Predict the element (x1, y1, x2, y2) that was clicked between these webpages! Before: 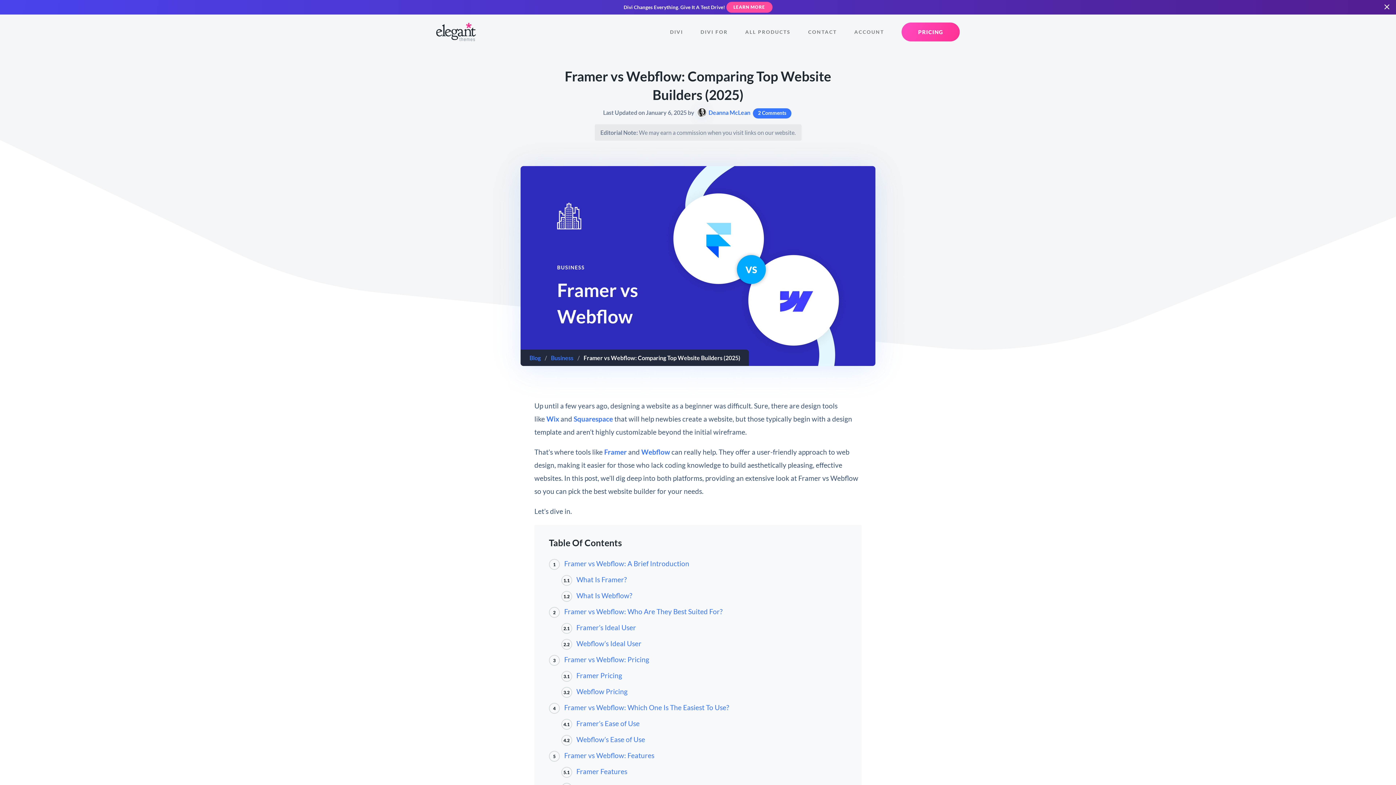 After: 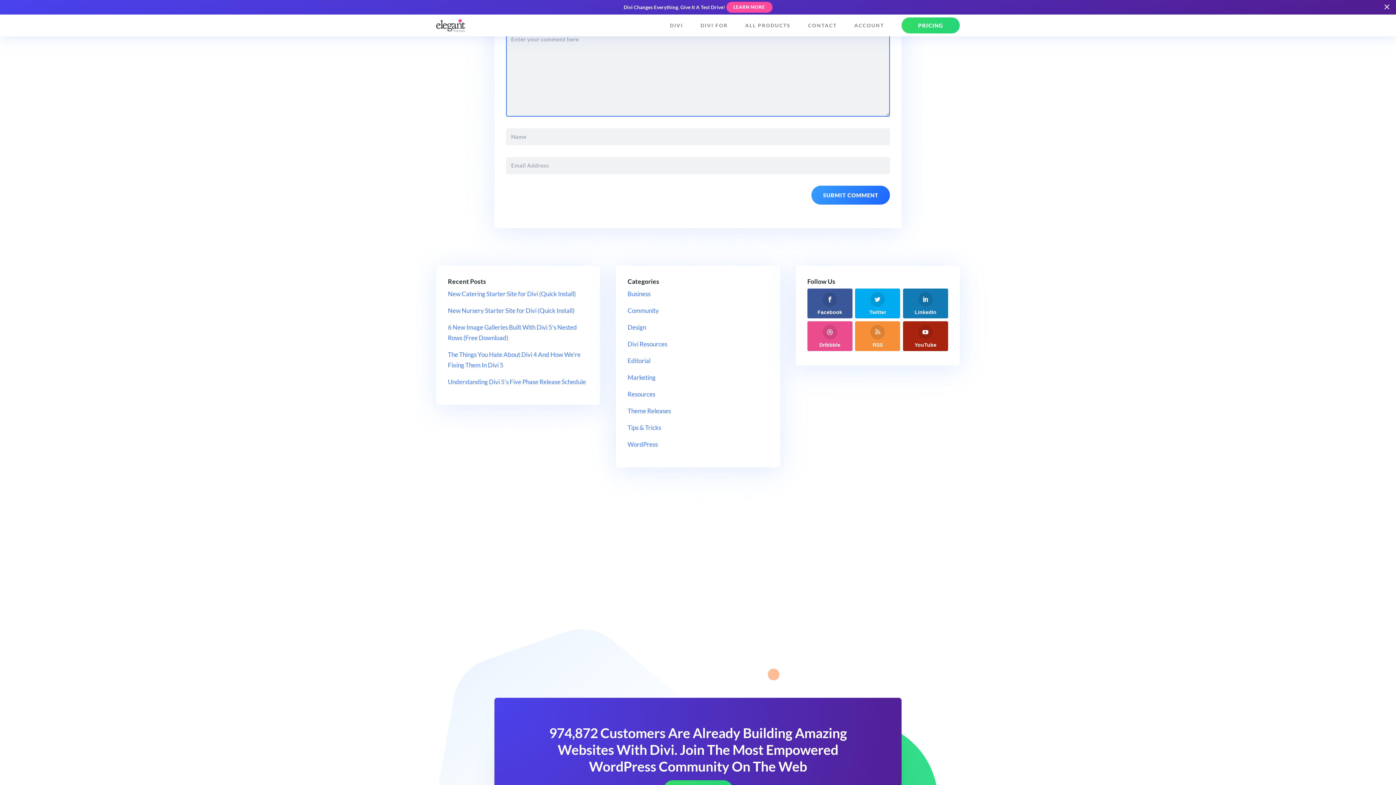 Action: bbox: (753, 108, 791, 118) label: 2 Comments